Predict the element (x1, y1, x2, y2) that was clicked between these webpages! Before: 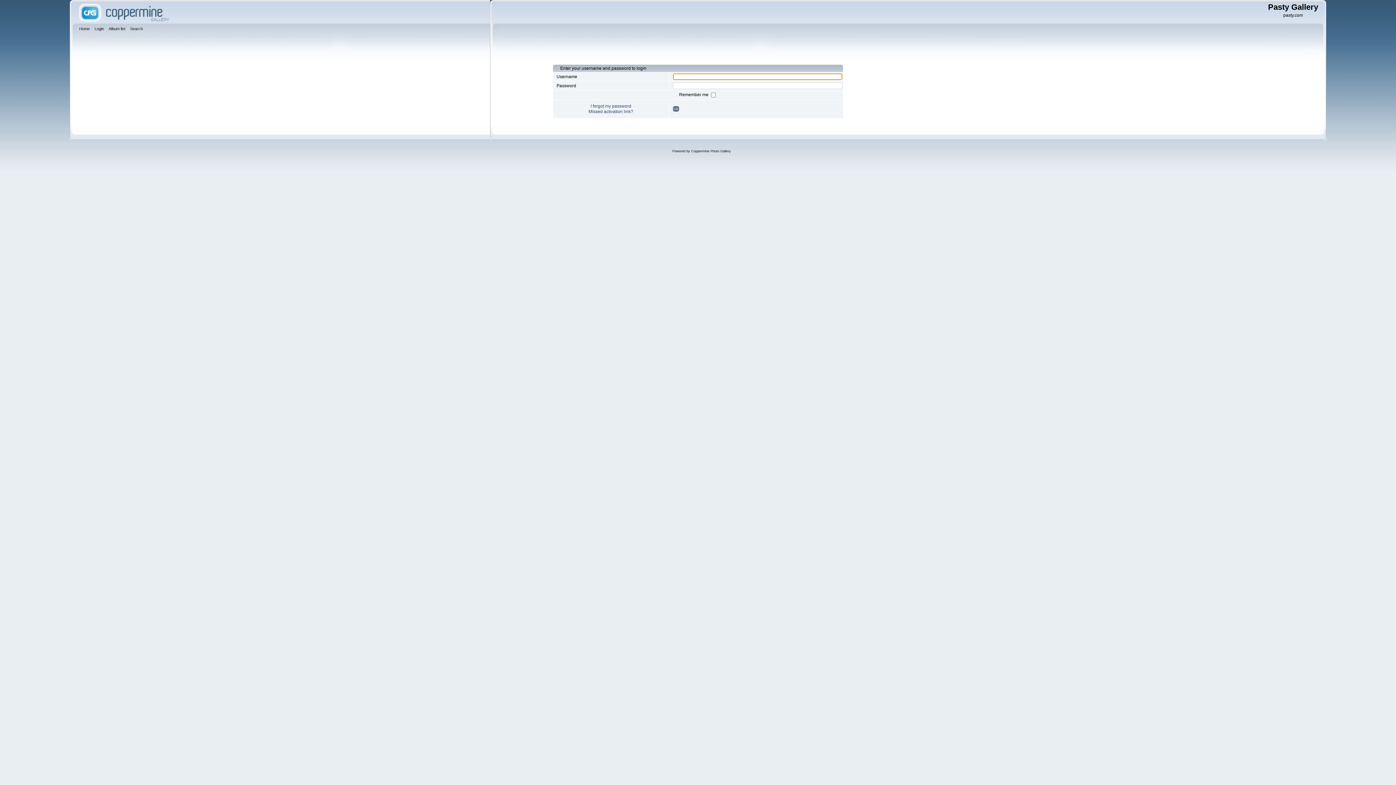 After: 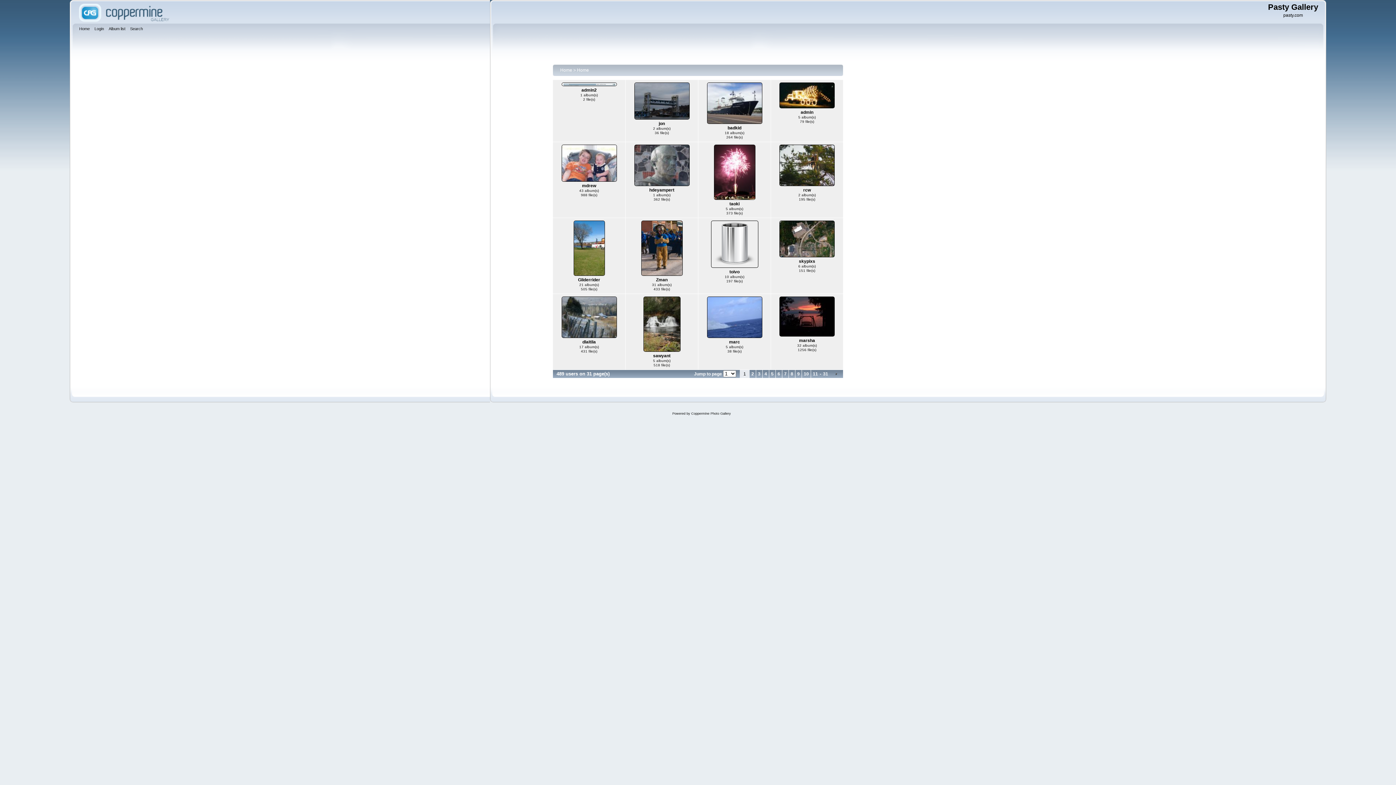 Action: bbox: (77, 19, 171, 24)